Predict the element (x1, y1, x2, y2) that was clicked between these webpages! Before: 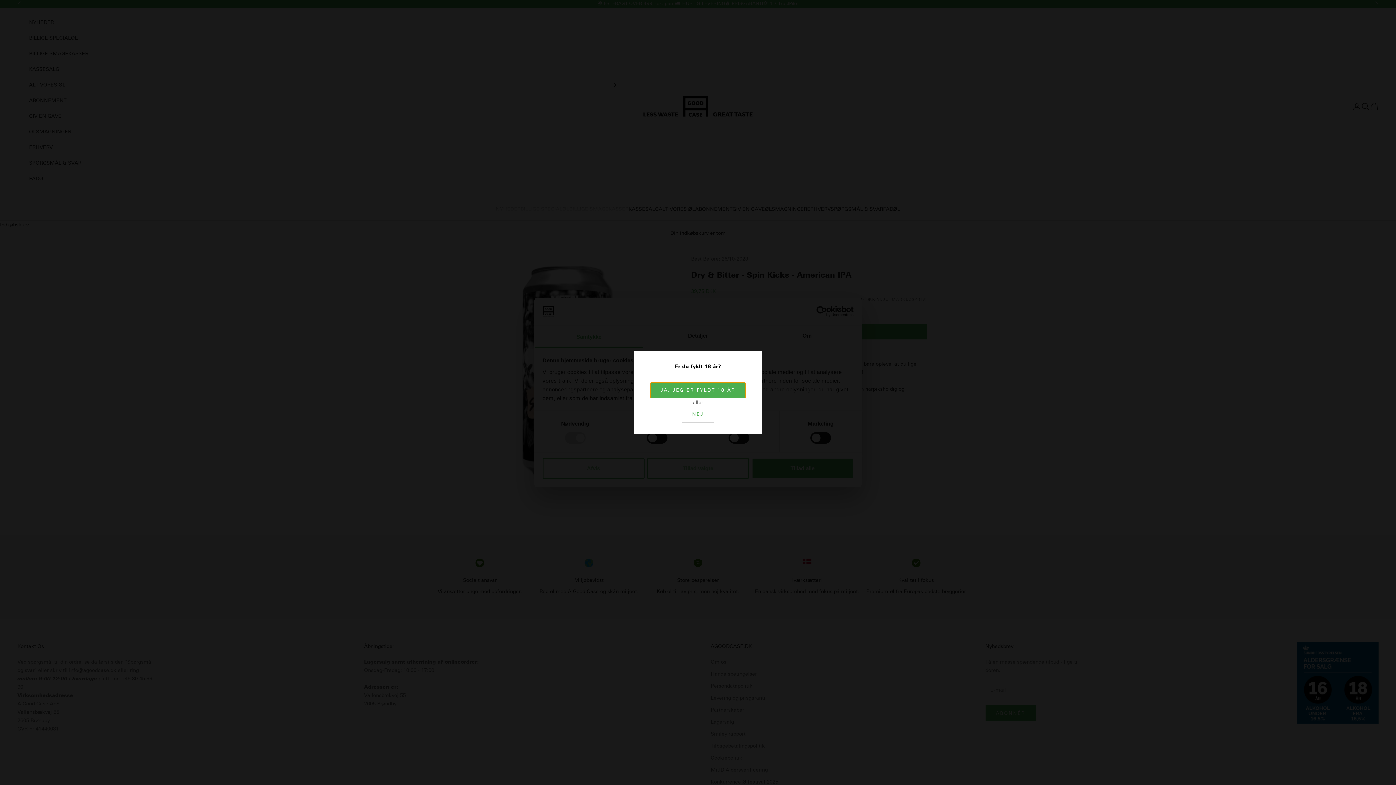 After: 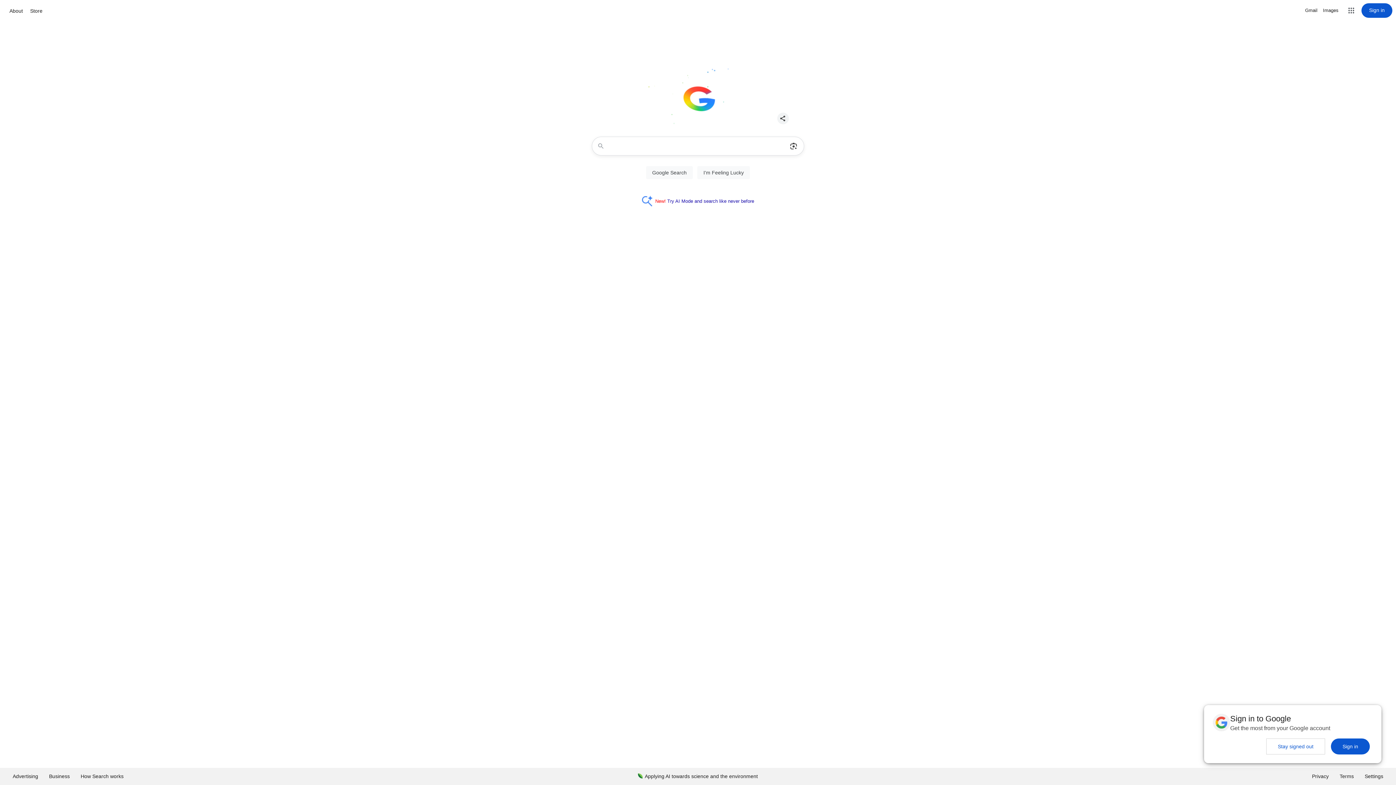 Action: bbox: (681, 406, 714, 422) label: NEJ